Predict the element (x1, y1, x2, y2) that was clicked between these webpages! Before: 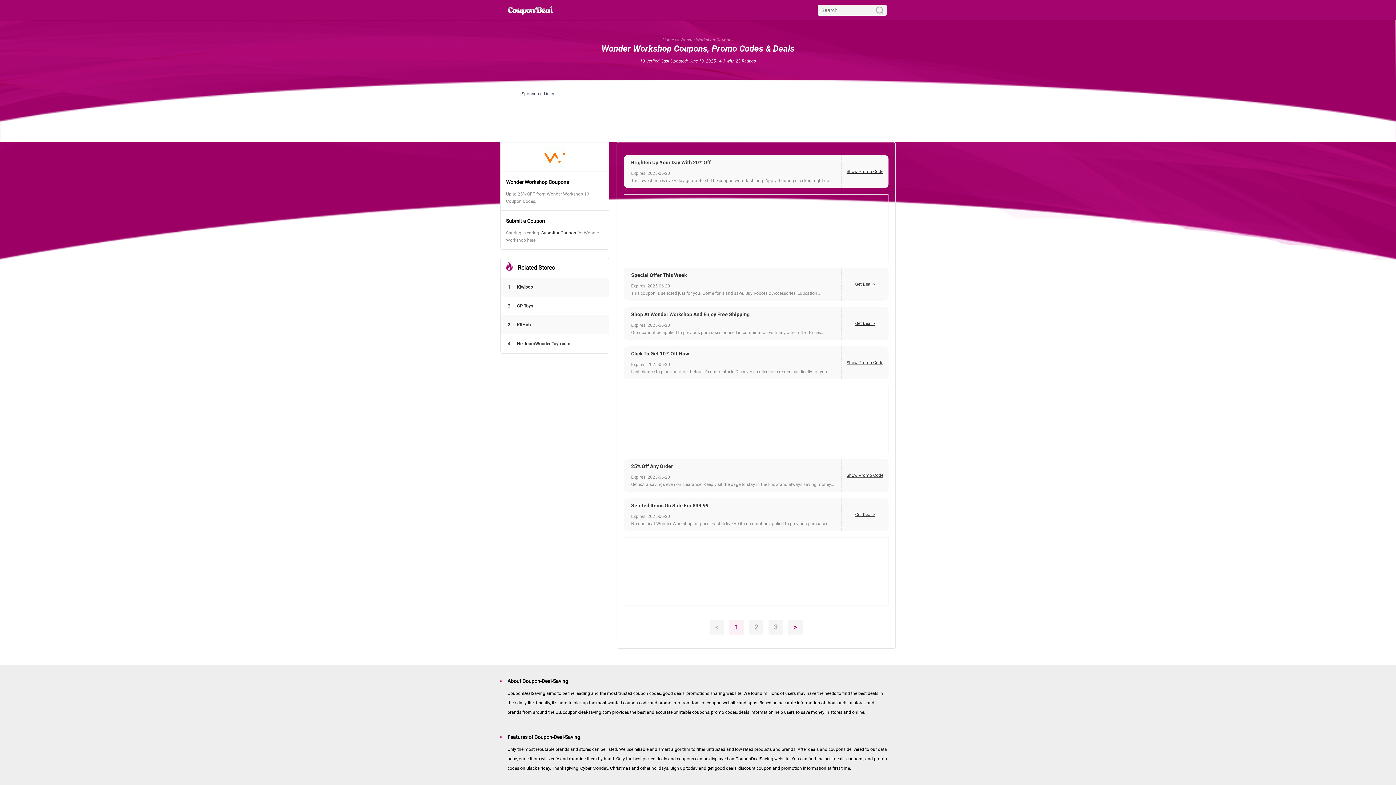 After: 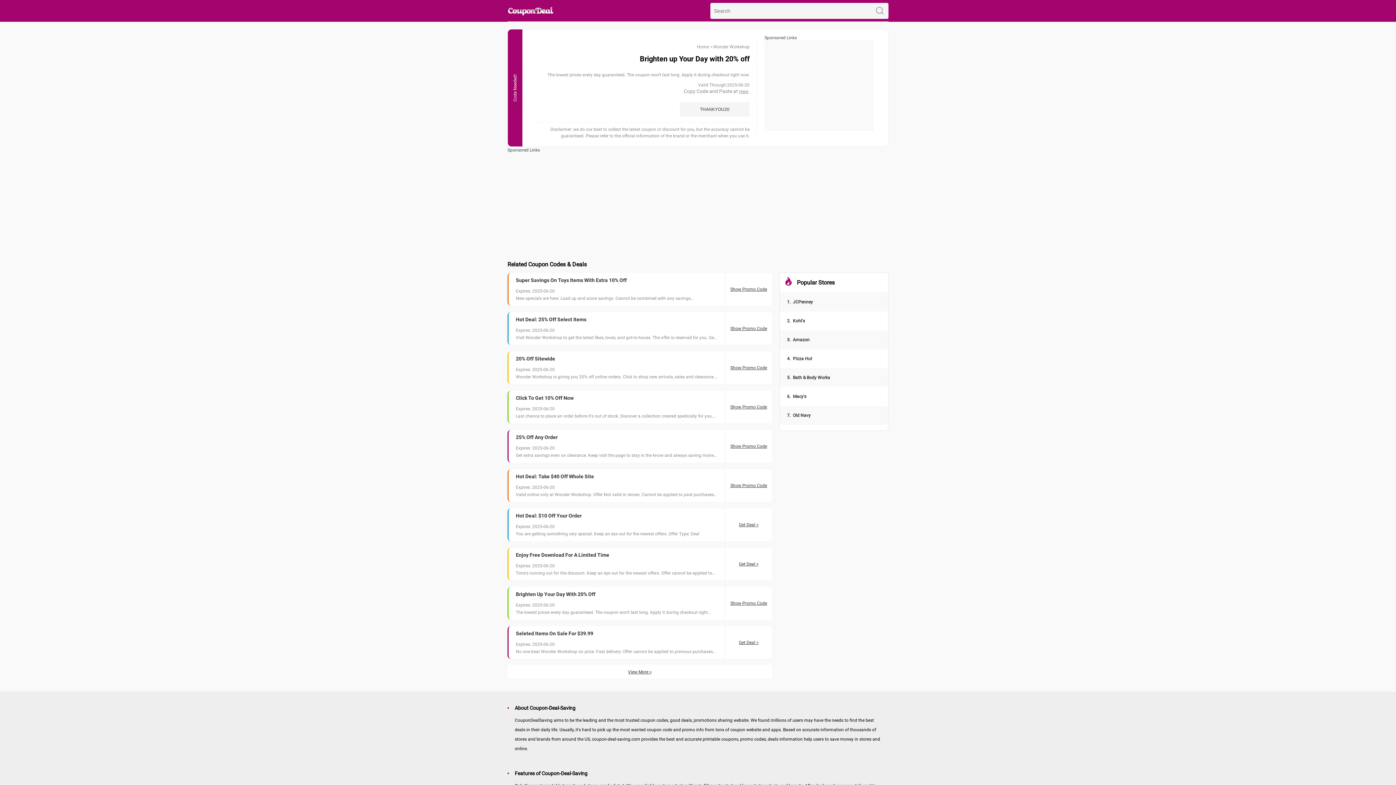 Action: label: Brighten Up Your Day With 20% Off

Expires: 2025-06-20
The lowest prices every day guaranteed. The coupon won't last long. Apply it during checkout right now. Offer Type: 20% off bbox: (624, 155, 841, 188)